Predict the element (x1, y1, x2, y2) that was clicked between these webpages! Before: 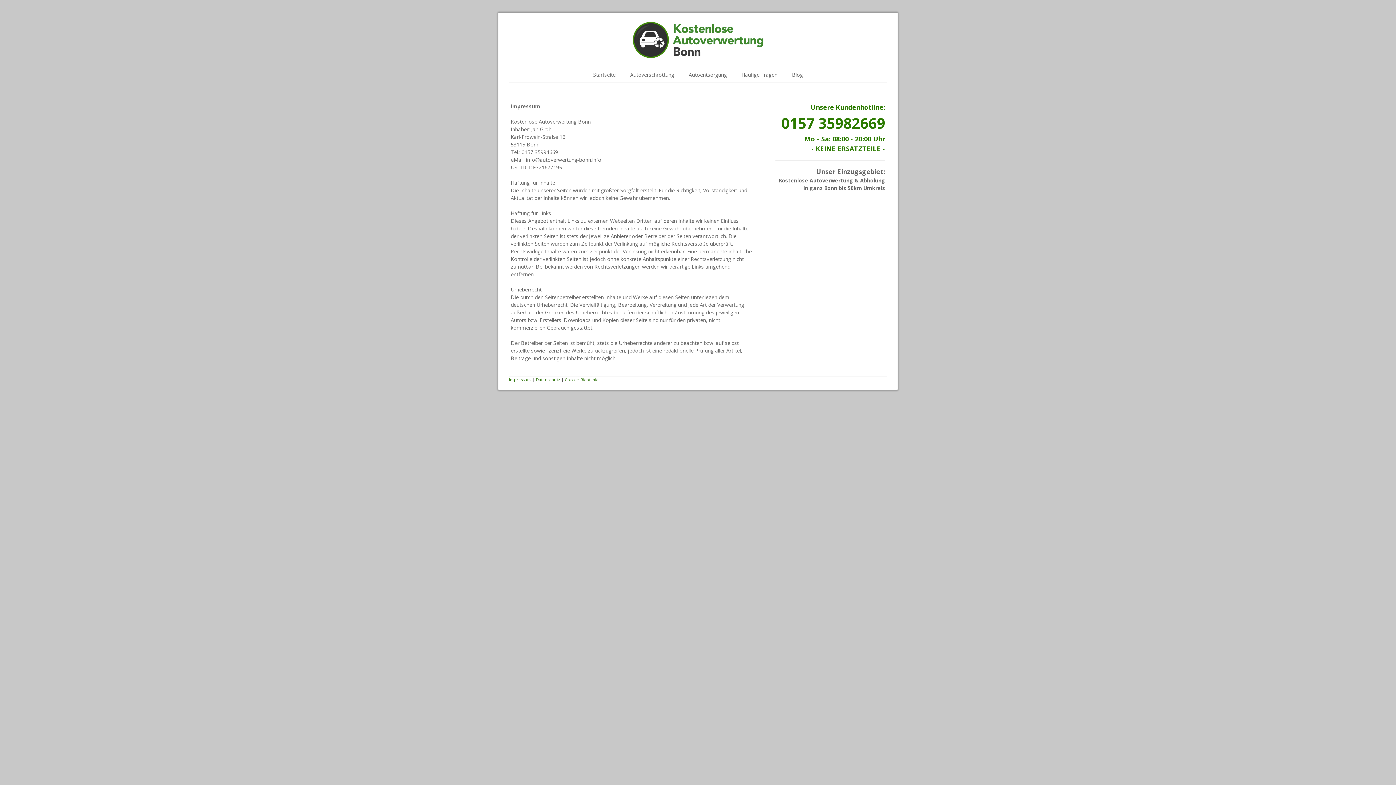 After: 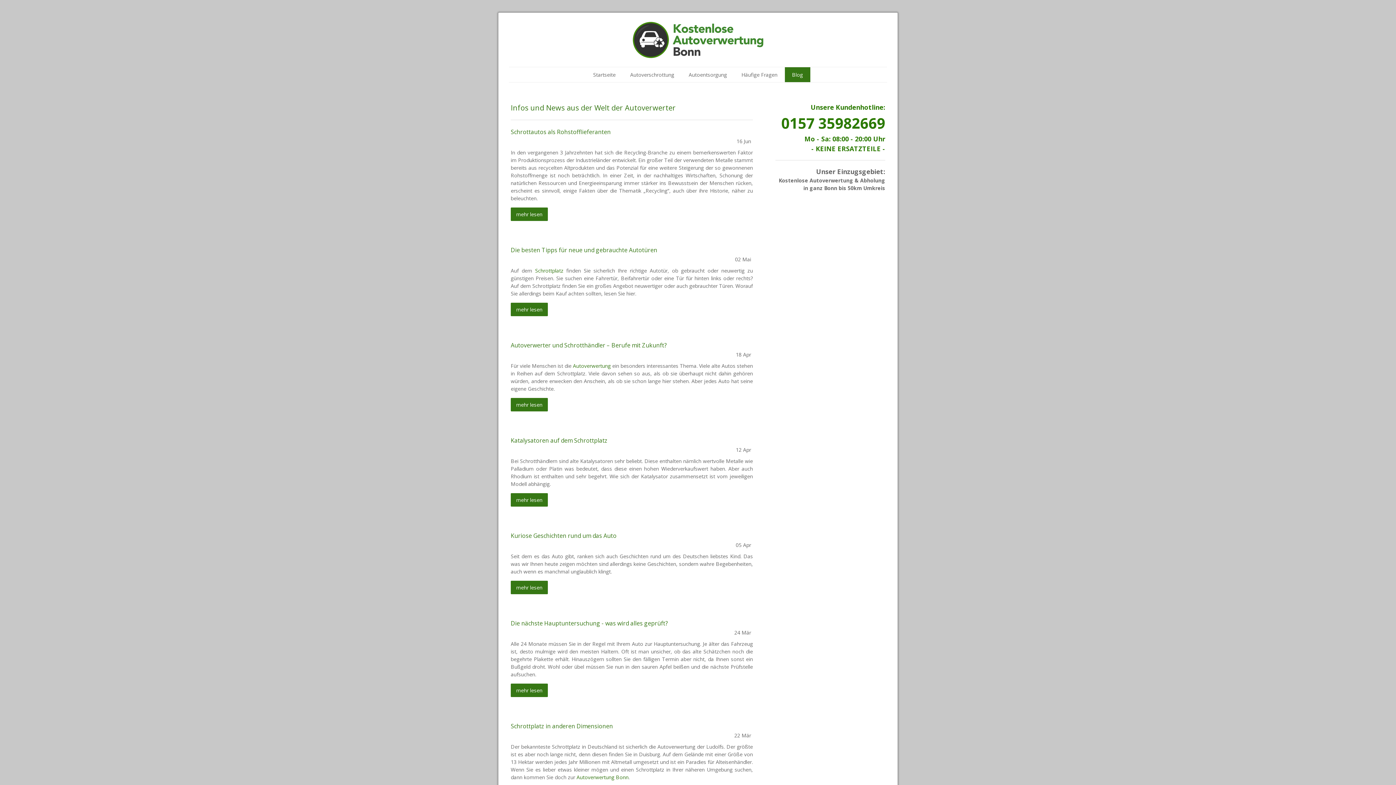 Action: label: Blog bbox: (784, 67, 810, 82)